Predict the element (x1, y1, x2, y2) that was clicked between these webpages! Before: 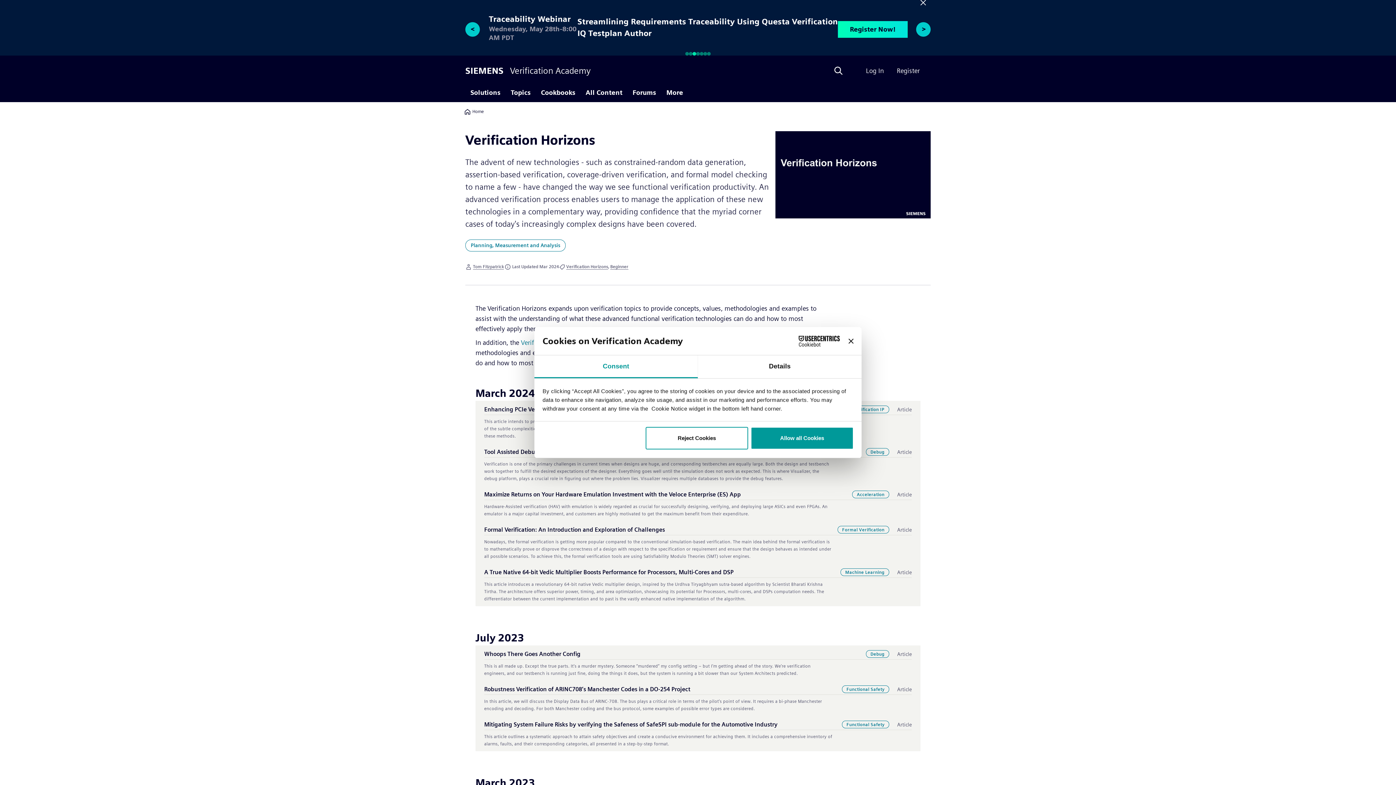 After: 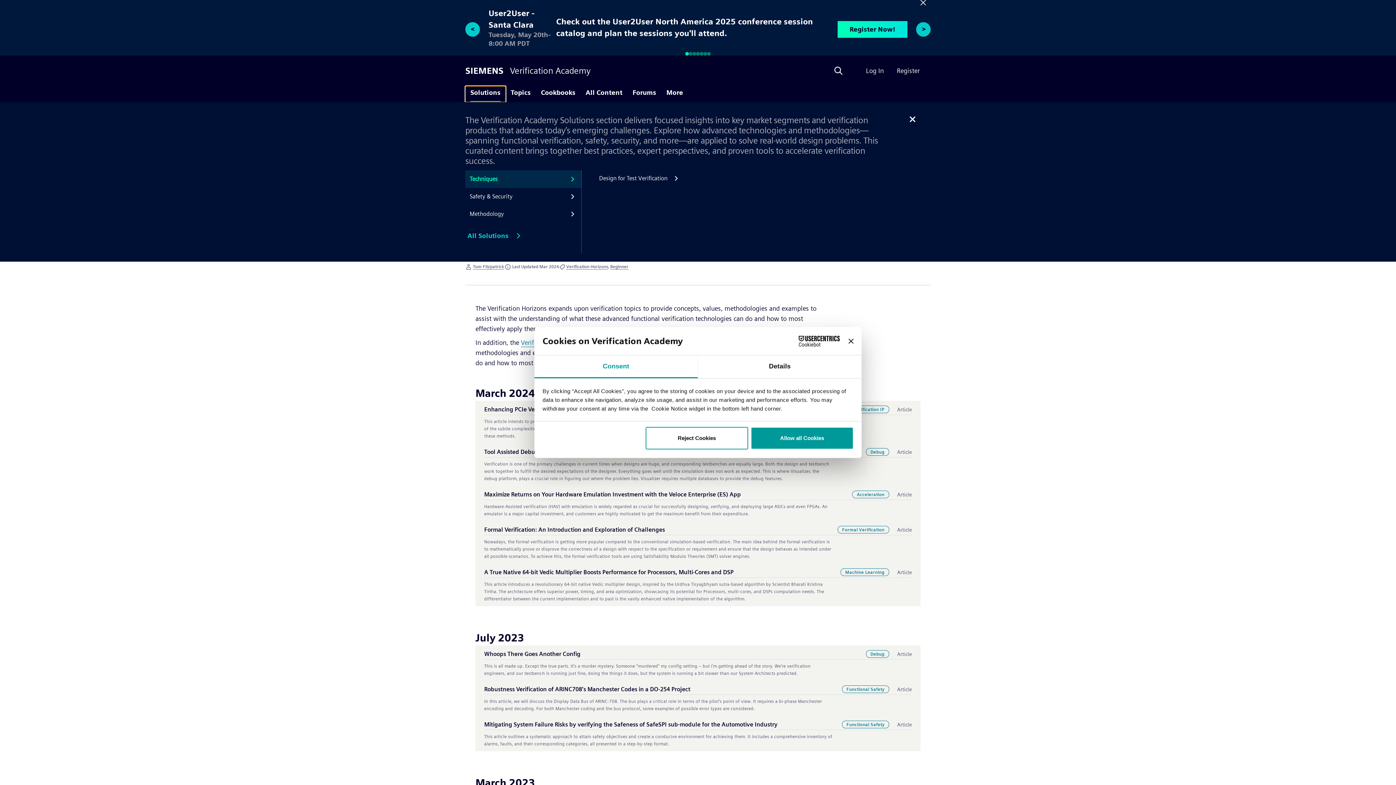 Action: bbox: (465, 86, 505, 102) label: Solutions